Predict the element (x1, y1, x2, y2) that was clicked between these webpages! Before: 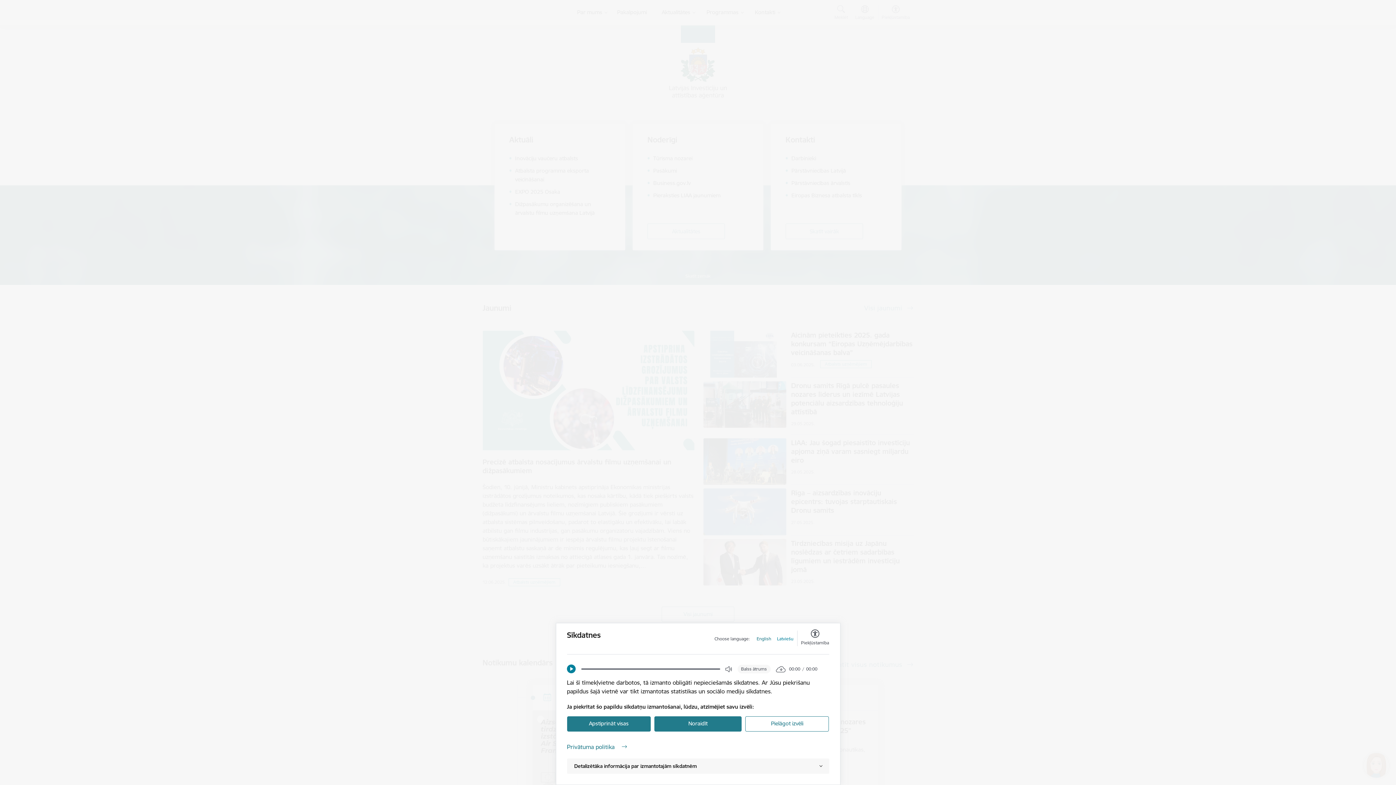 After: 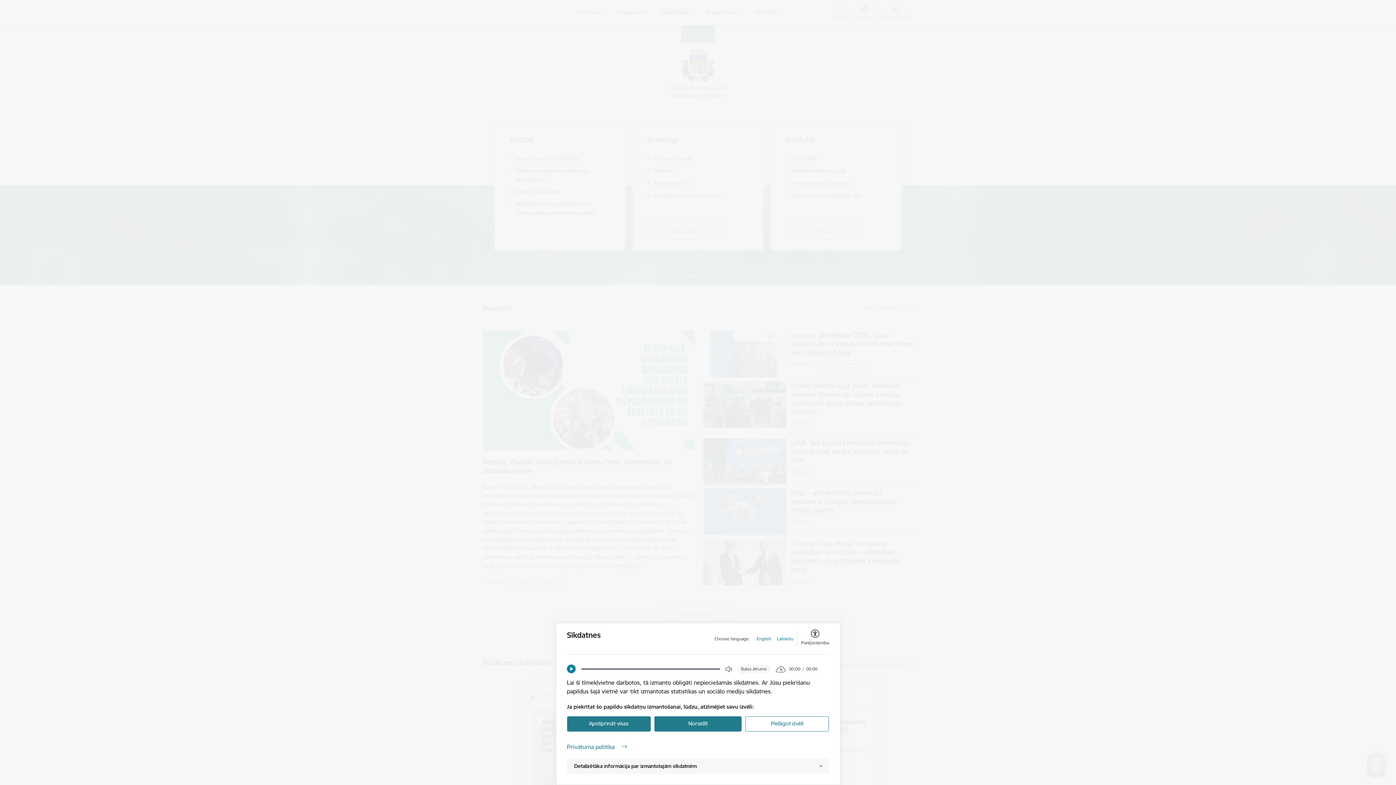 Action: label: Latviešu bbox: (777, 636, 793, 642)